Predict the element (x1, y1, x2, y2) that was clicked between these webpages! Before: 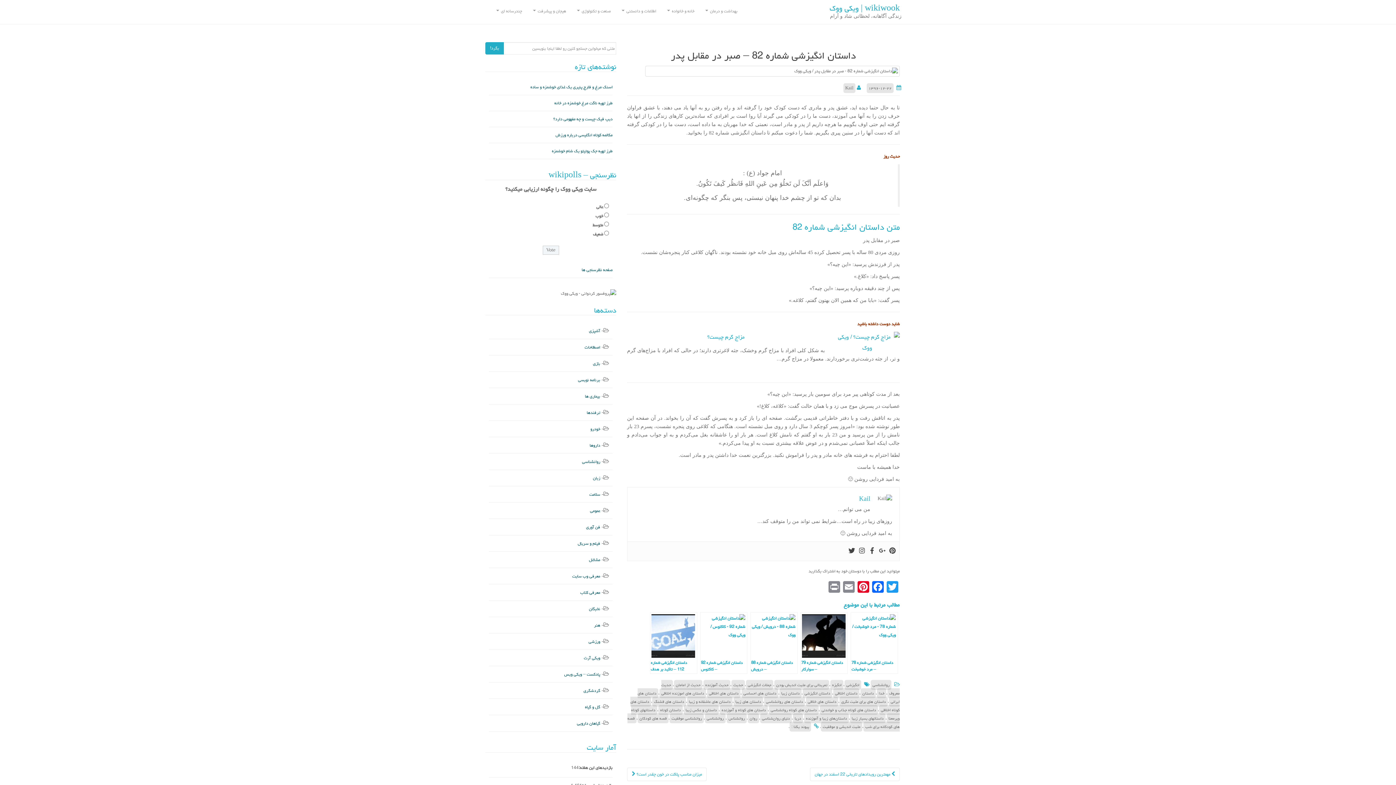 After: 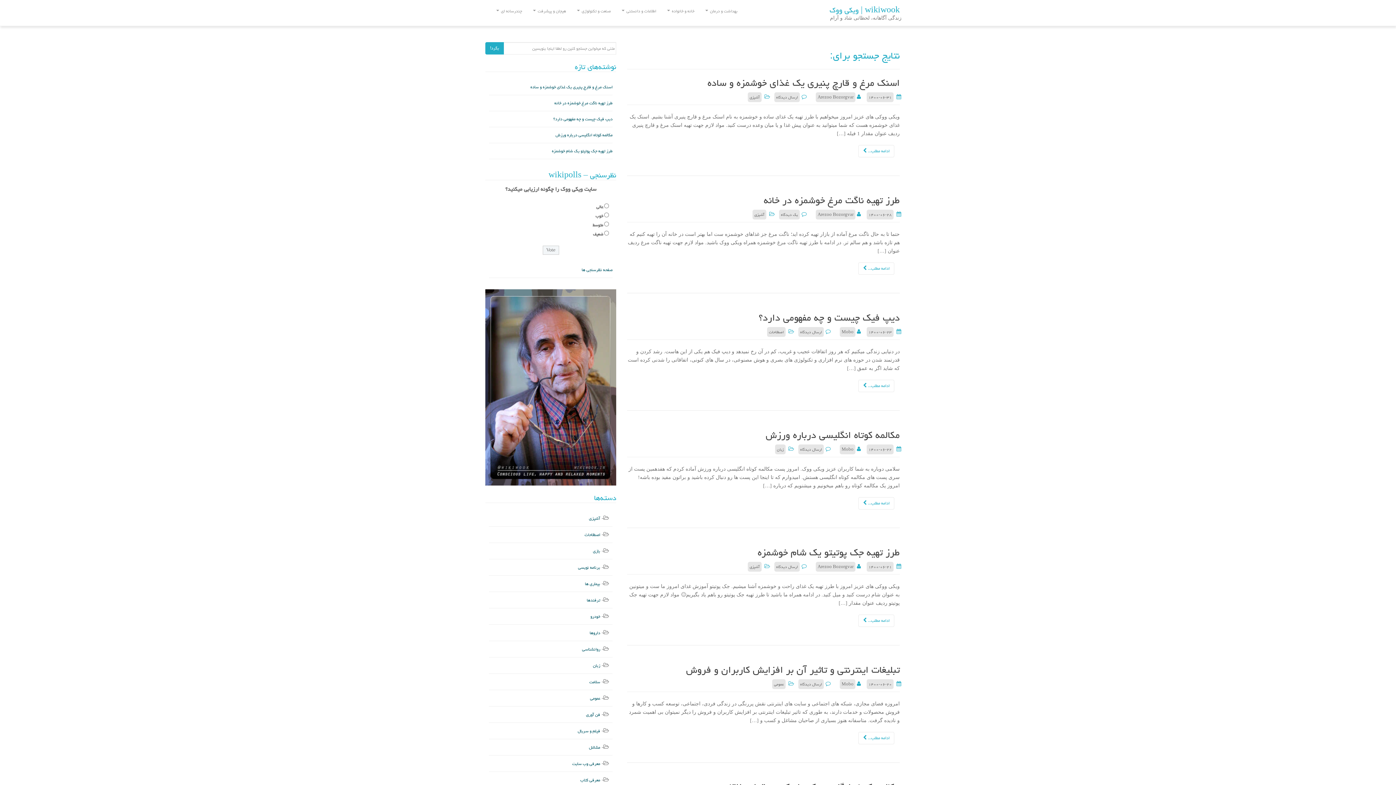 Action: label: بگرد! bbox: (485, 42, 504, 54)